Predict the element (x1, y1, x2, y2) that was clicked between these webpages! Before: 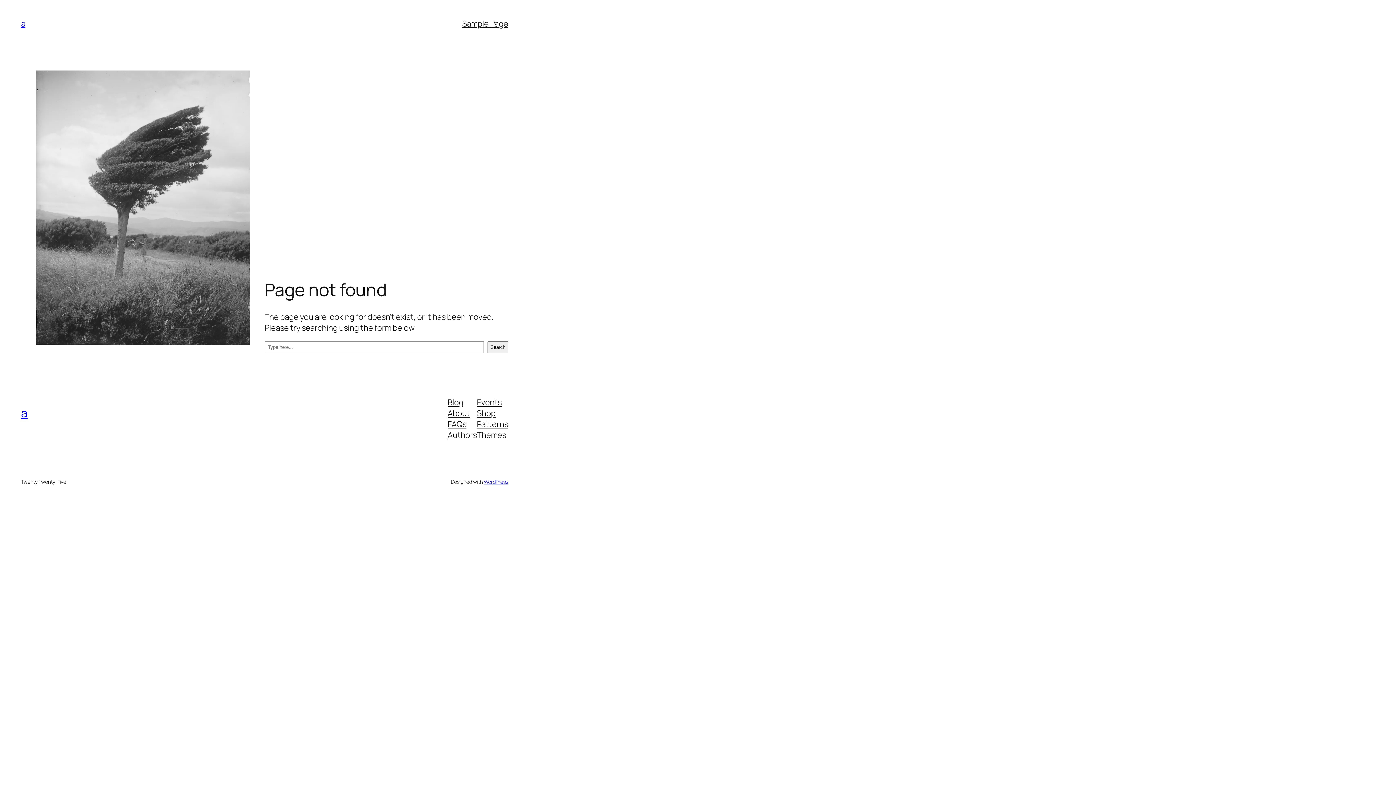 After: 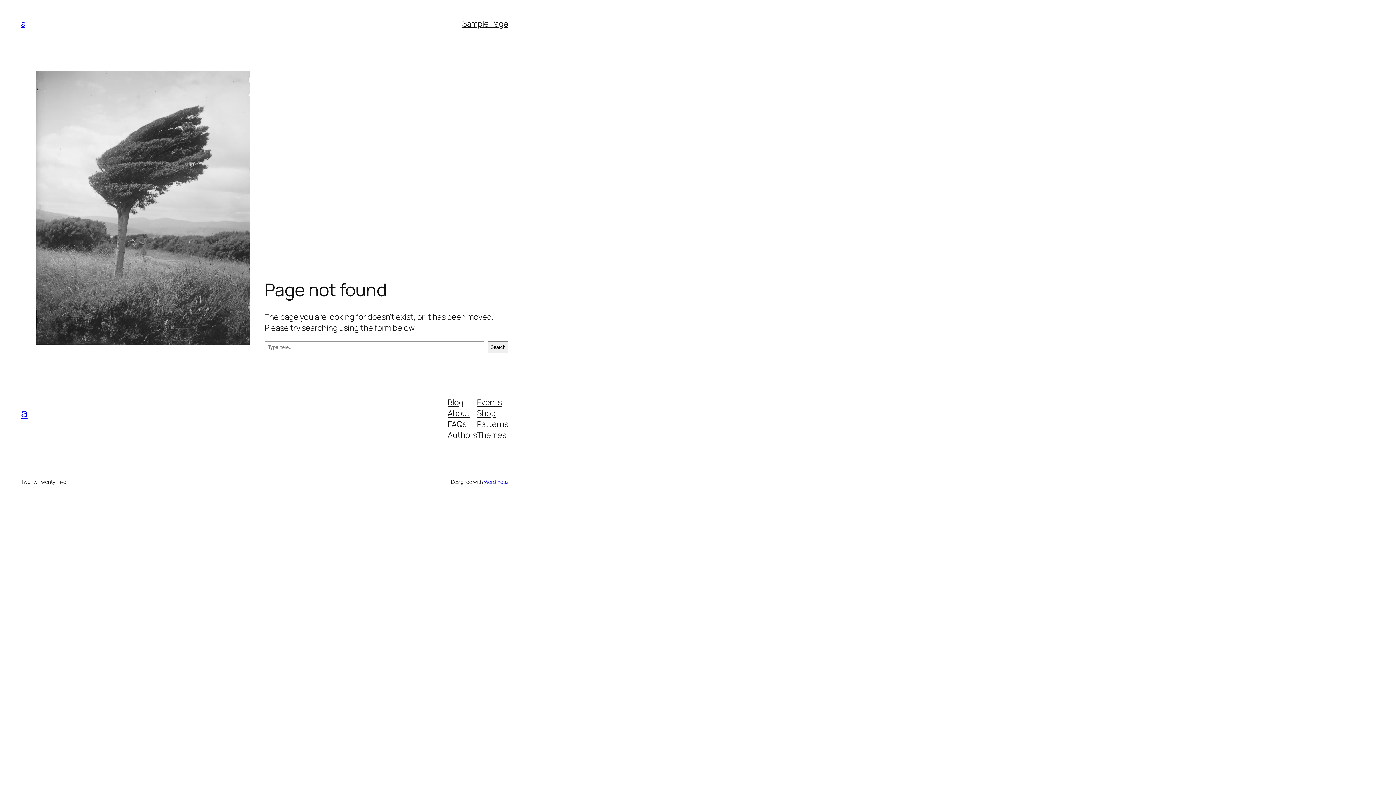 Action: bbox: (477, 396, 501, 407) label: Events